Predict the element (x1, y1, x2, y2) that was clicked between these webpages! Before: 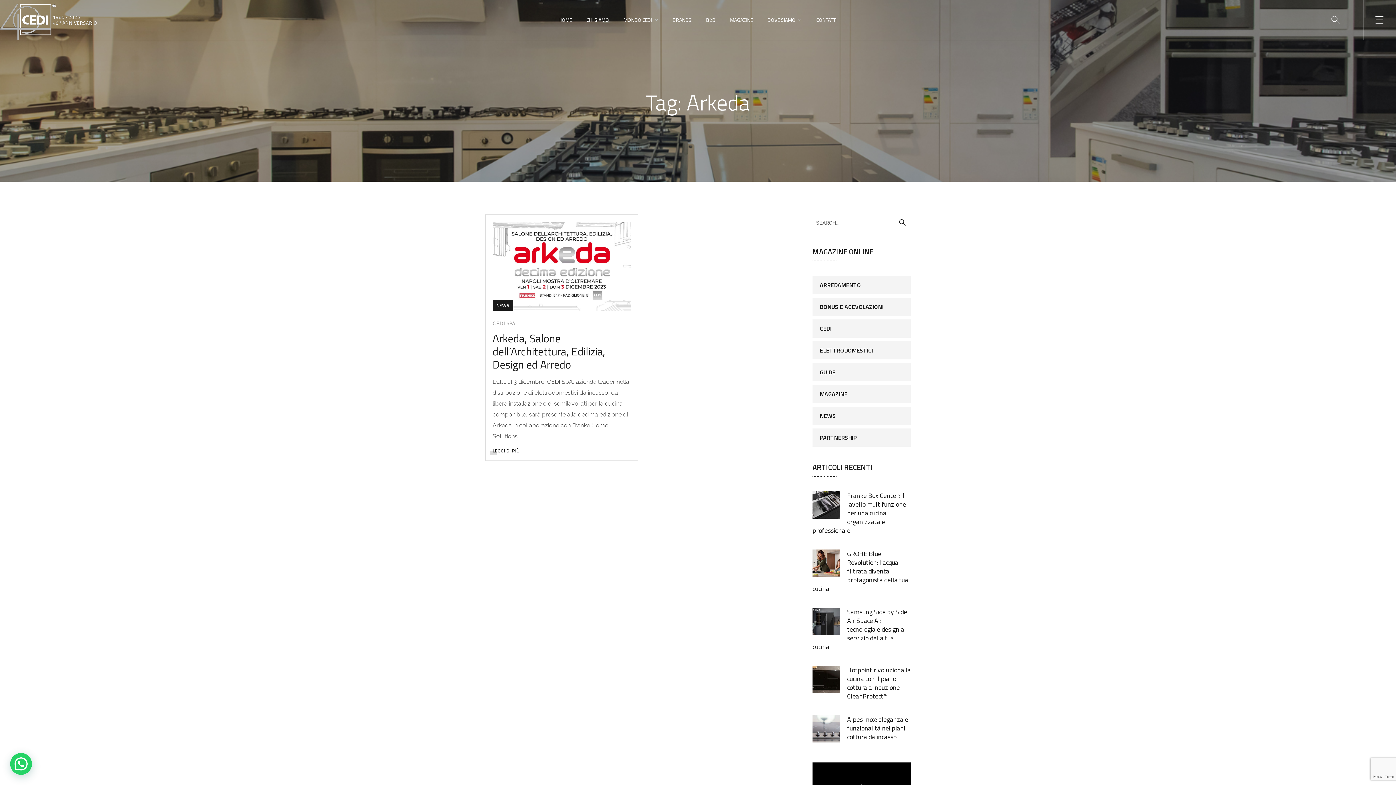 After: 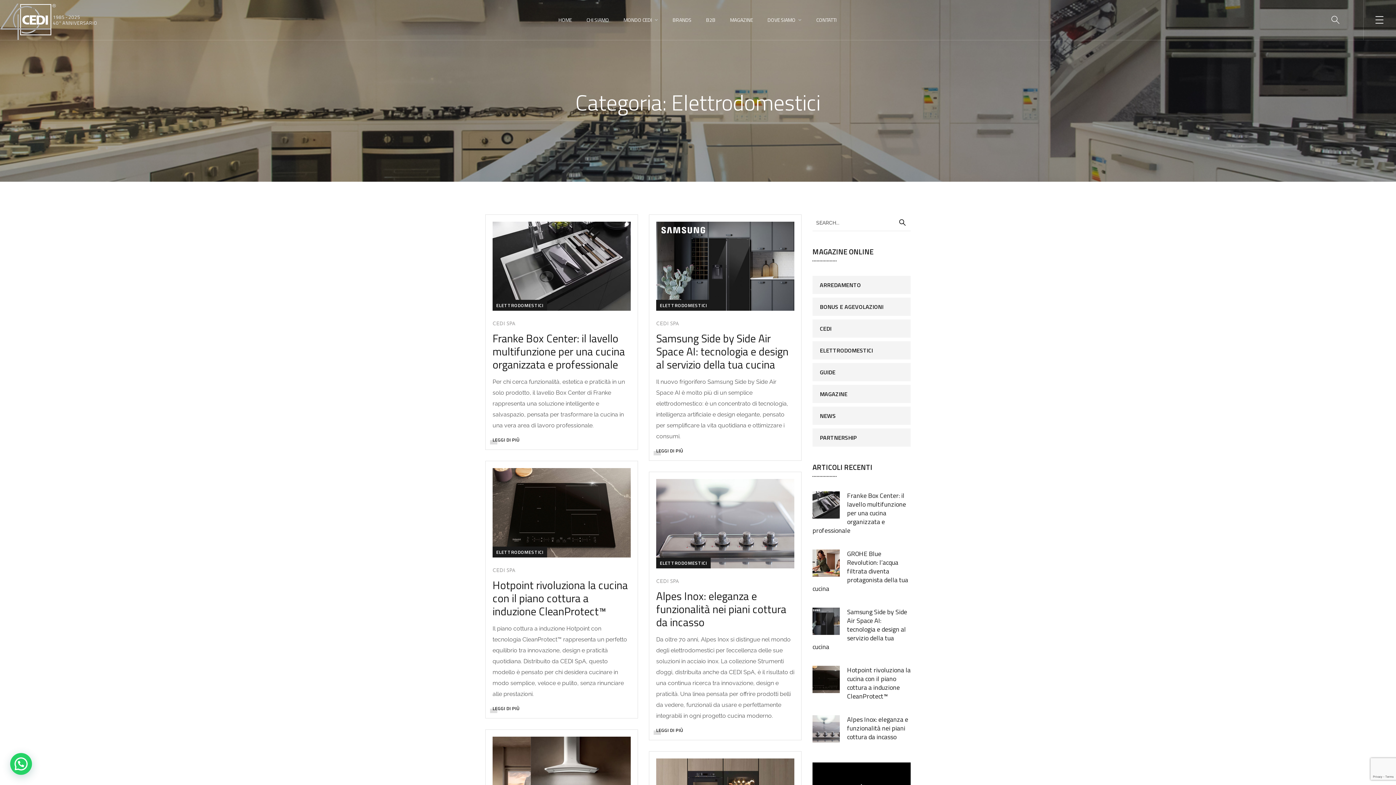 Action: bbox: (812, 341, 910, 359) label: ELETTRODOMESTICI